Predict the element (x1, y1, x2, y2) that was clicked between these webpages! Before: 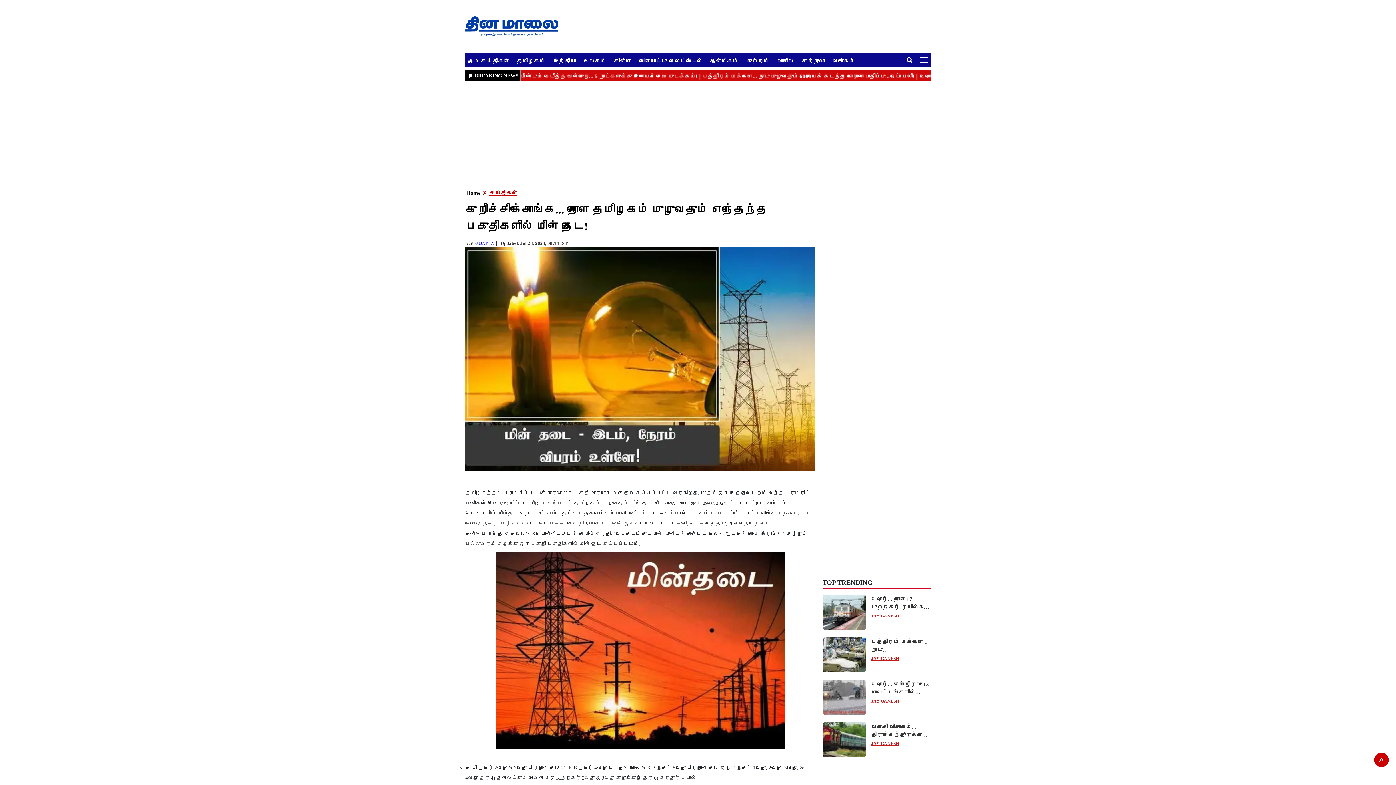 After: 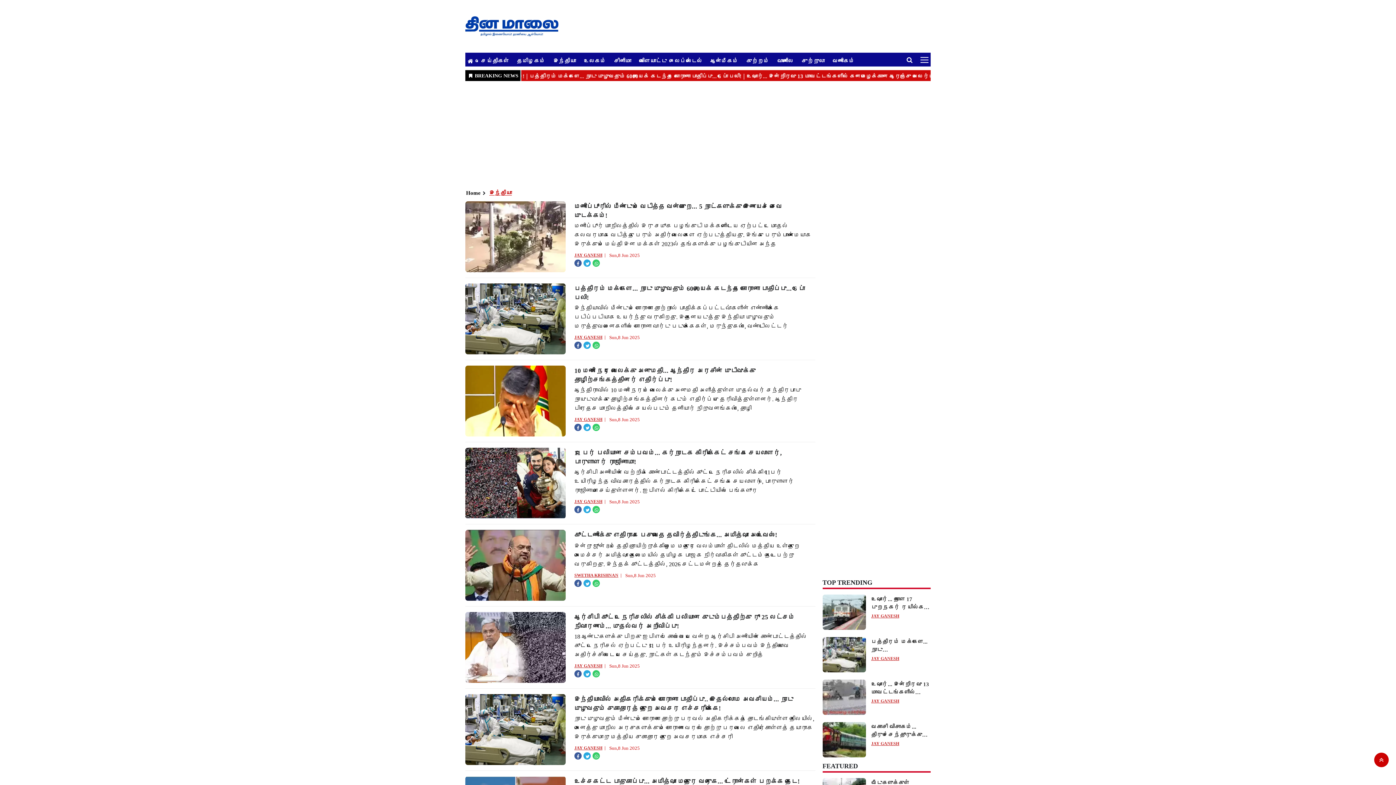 Action: bbox: (553, 57, 576, 64) label: இந்தியா